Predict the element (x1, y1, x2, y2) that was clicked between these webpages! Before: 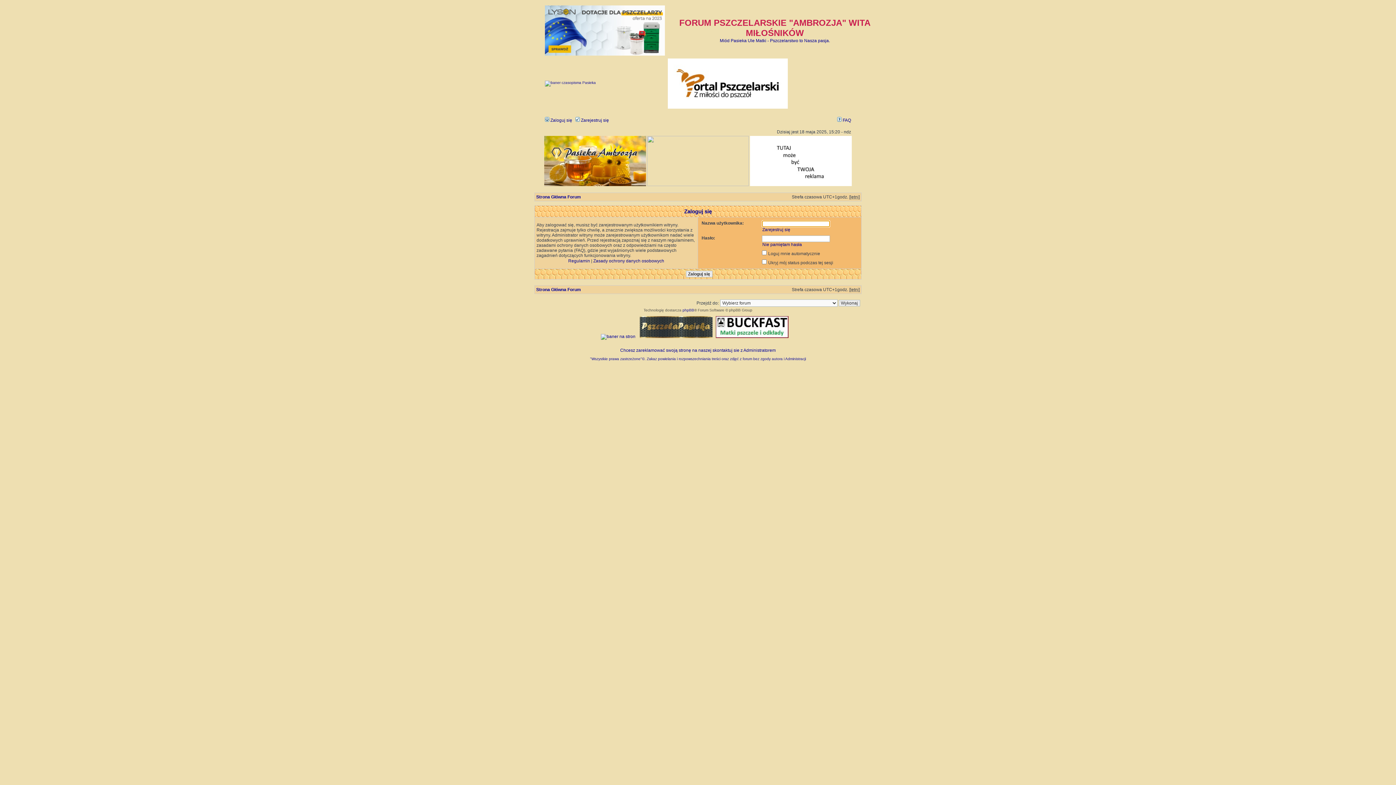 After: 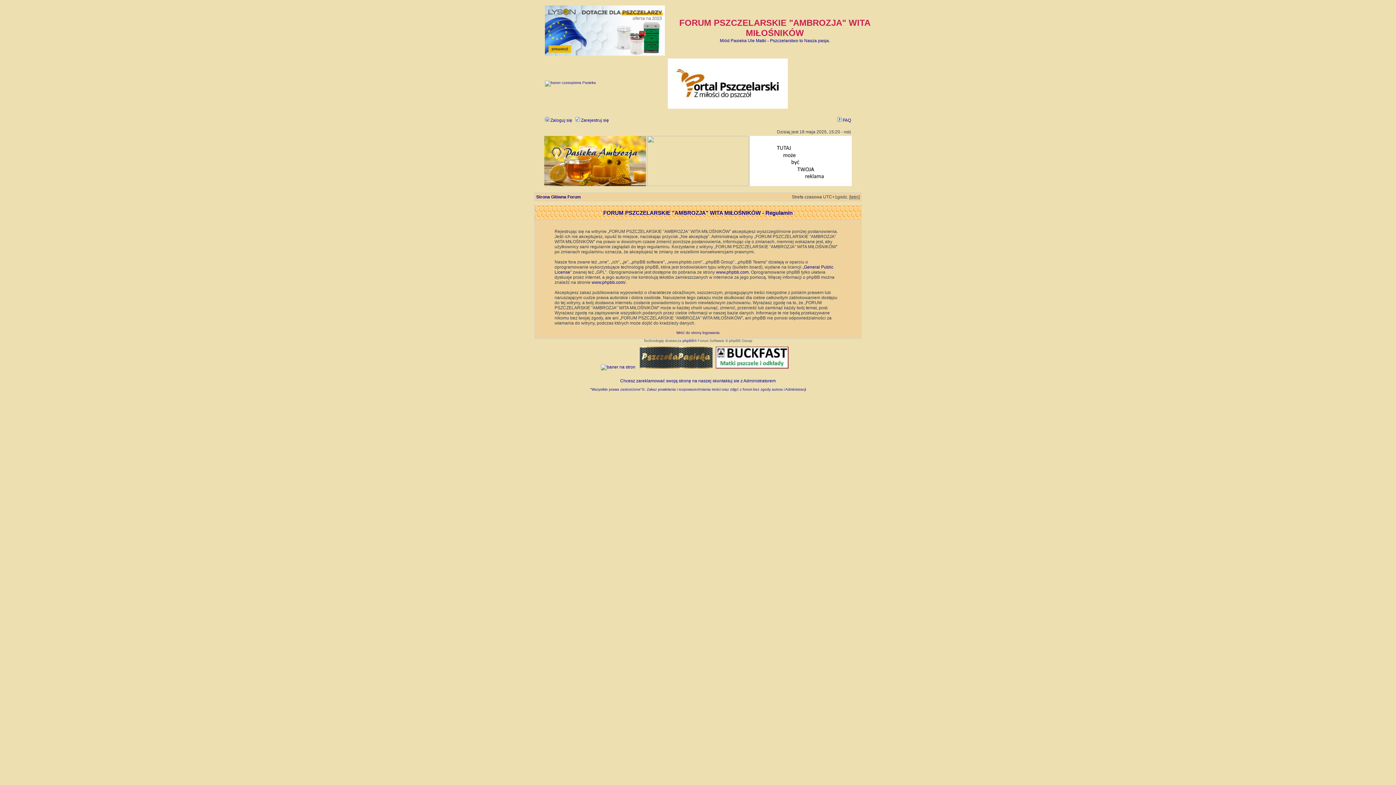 Action: bbox: (568, 258, 590, 263) label: Regulamin